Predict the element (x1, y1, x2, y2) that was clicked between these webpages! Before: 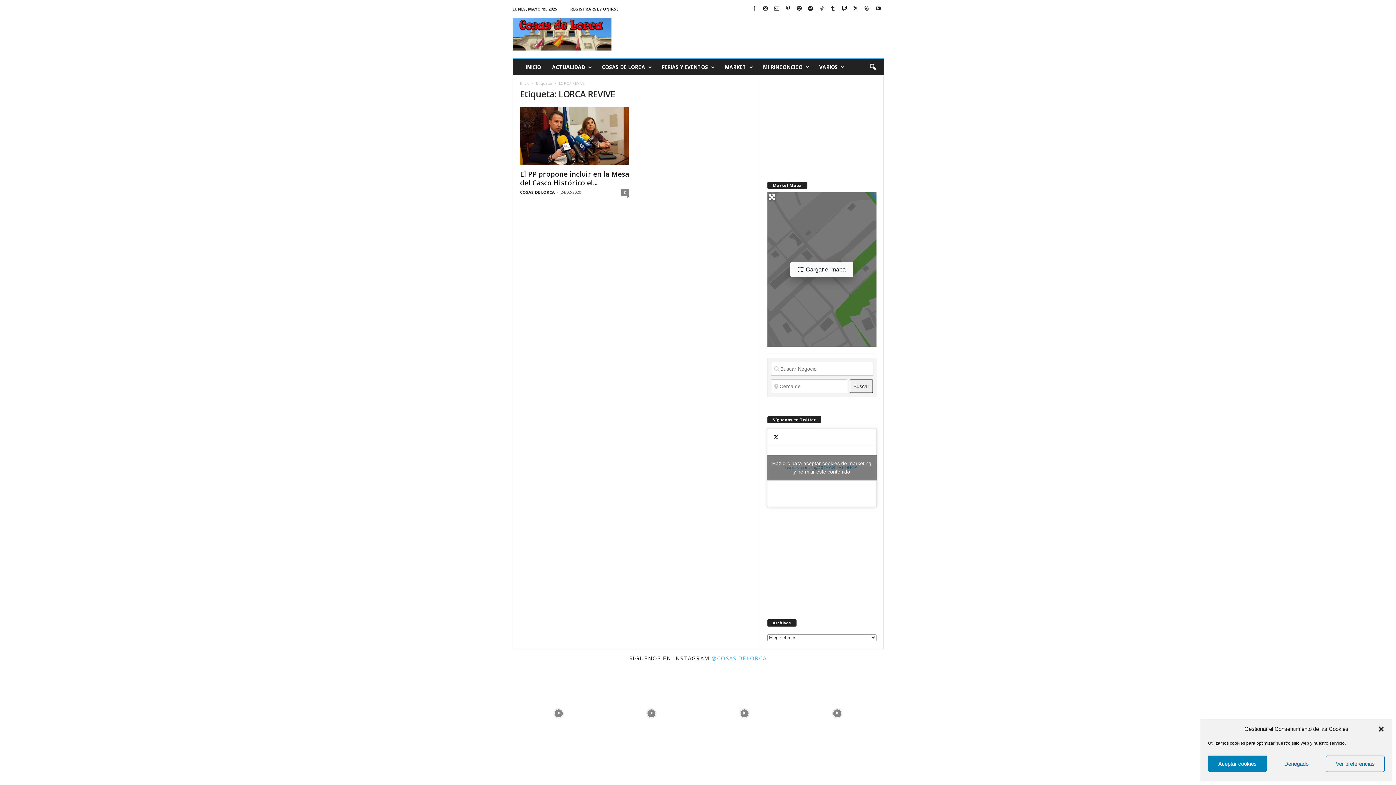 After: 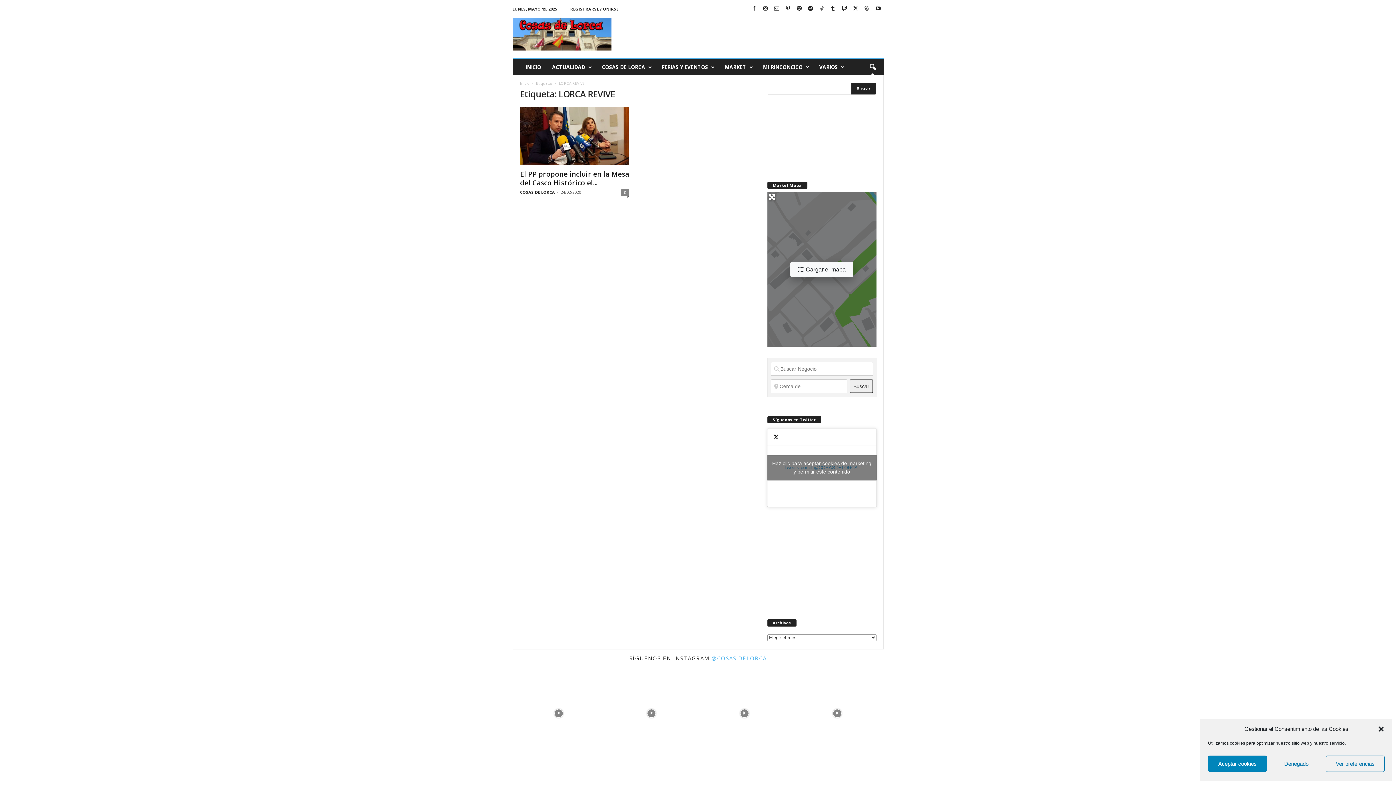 Action: label: search icon bbox: (864, 59, 880, 75)